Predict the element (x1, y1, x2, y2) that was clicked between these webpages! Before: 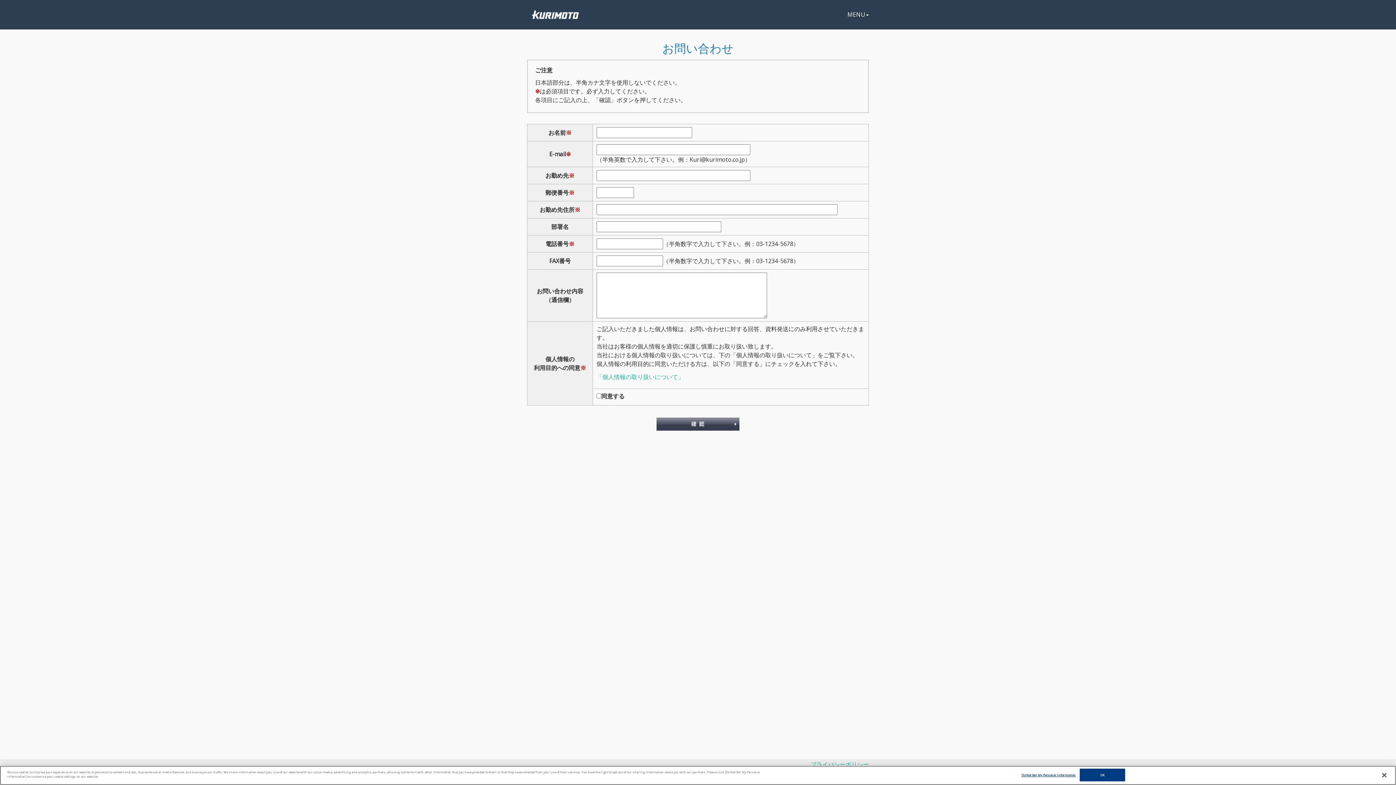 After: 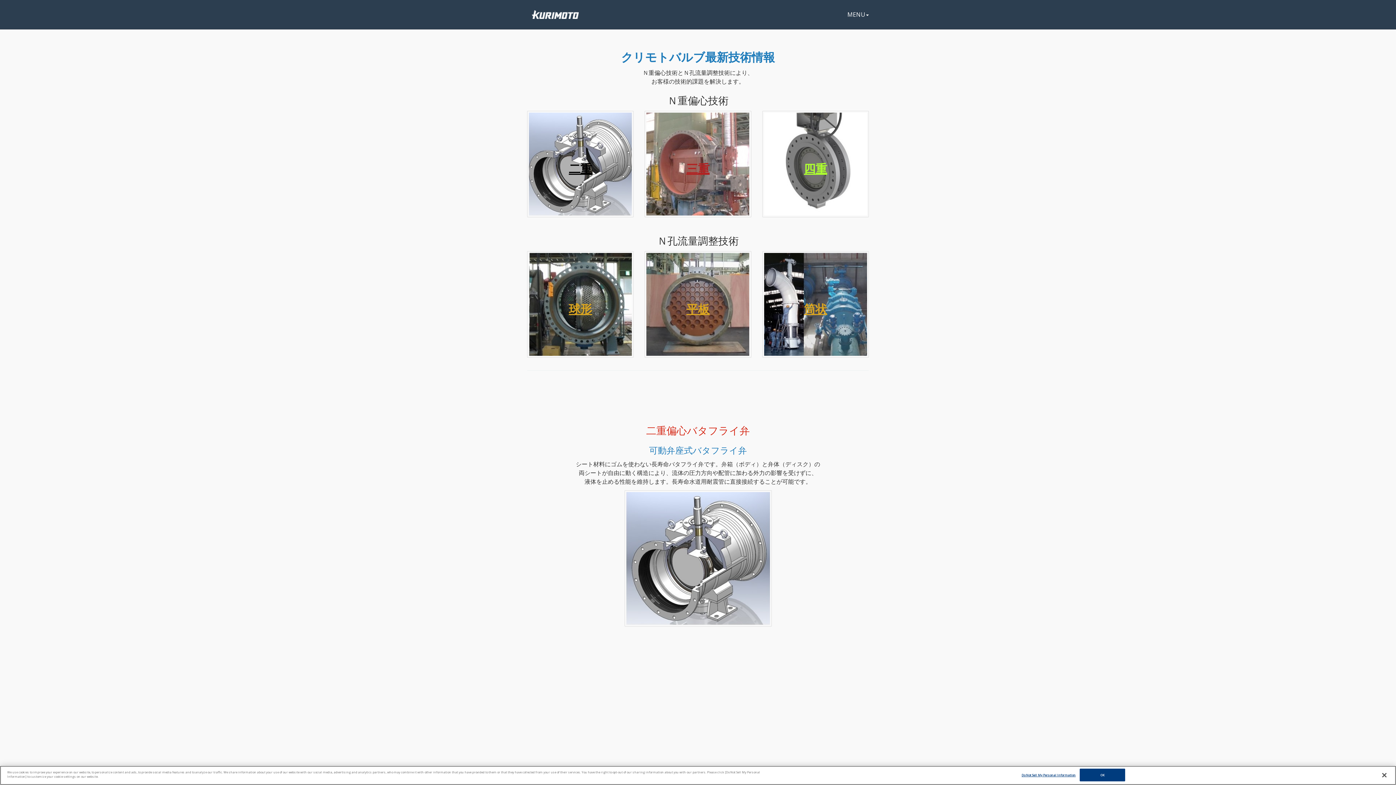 Action: bbox: (521, 0, 589, 29)